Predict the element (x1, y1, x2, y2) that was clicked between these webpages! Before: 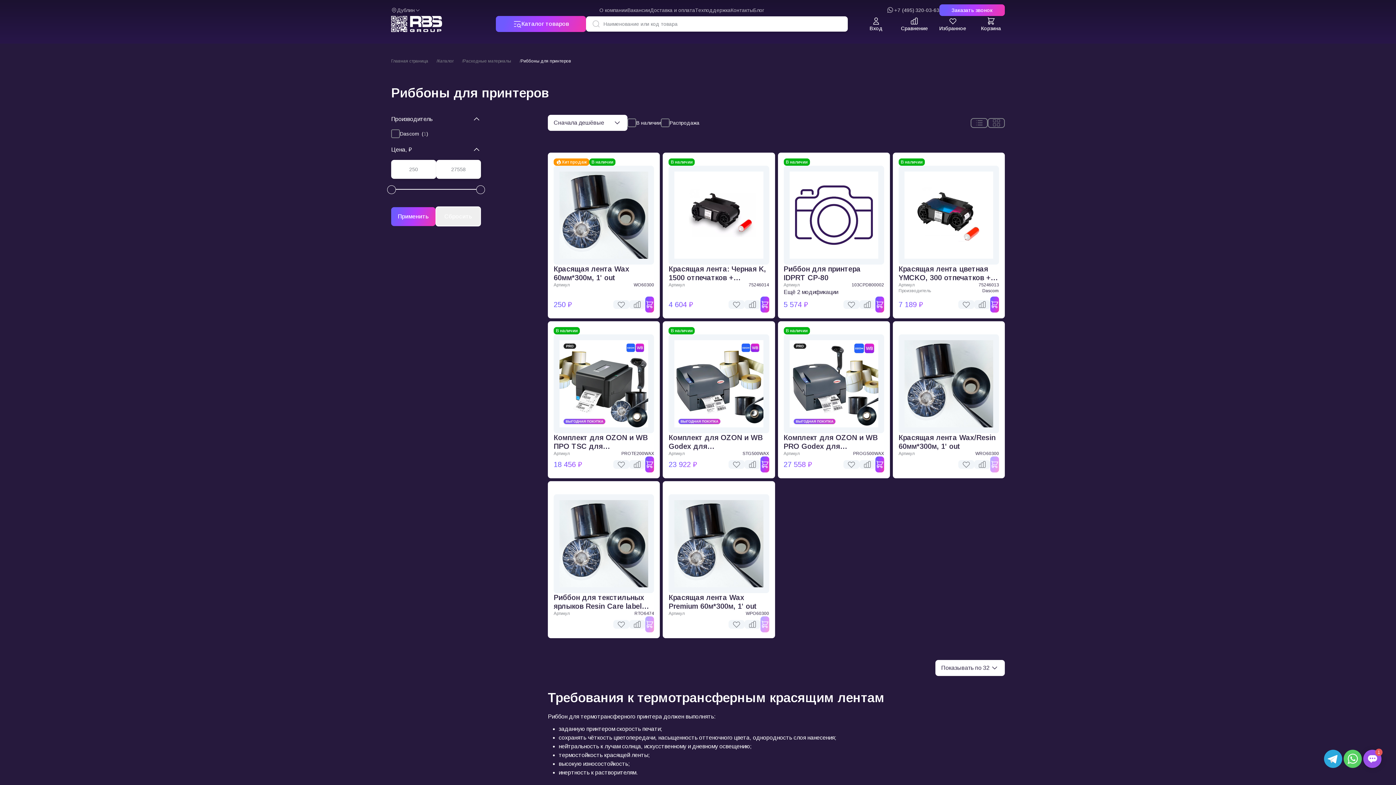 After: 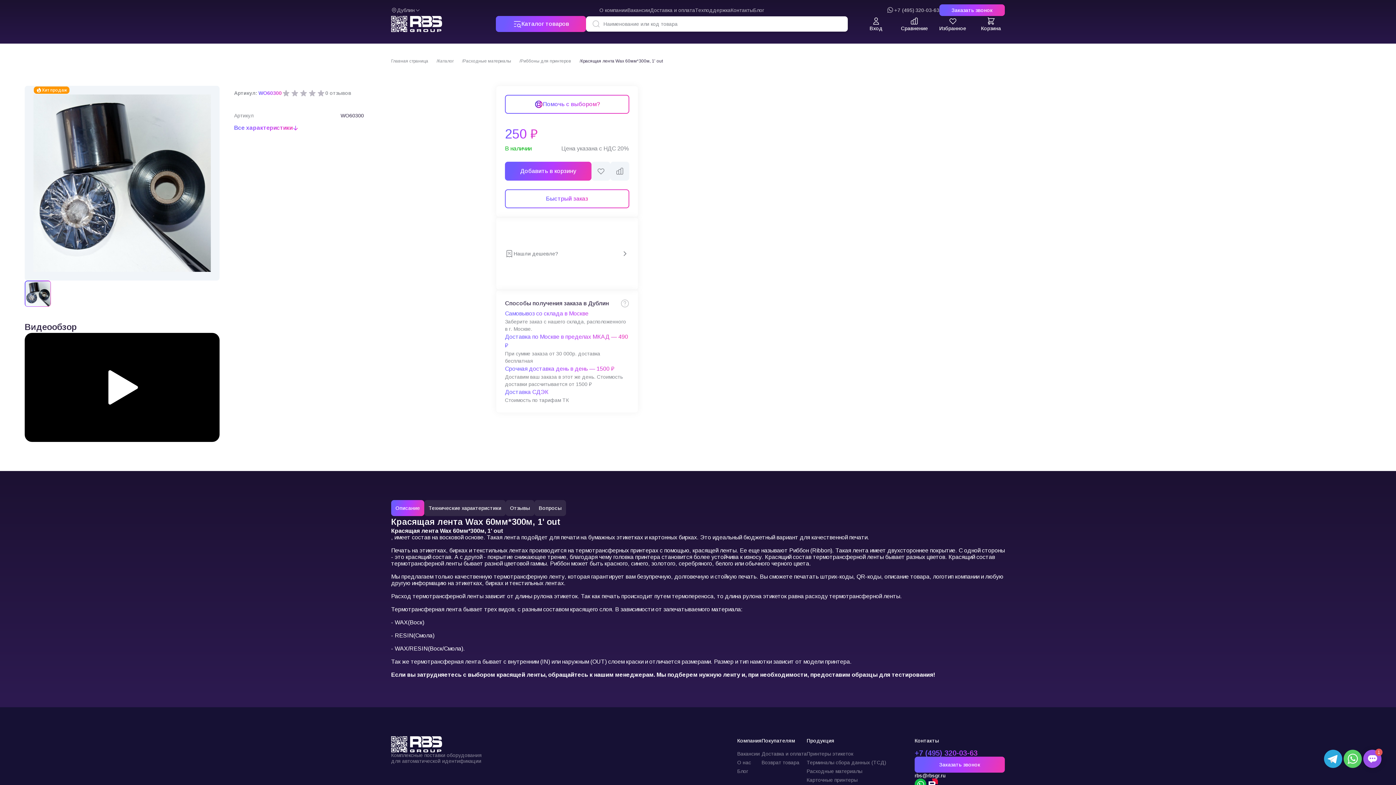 Action: bbox: (553, 165, 654, 264)